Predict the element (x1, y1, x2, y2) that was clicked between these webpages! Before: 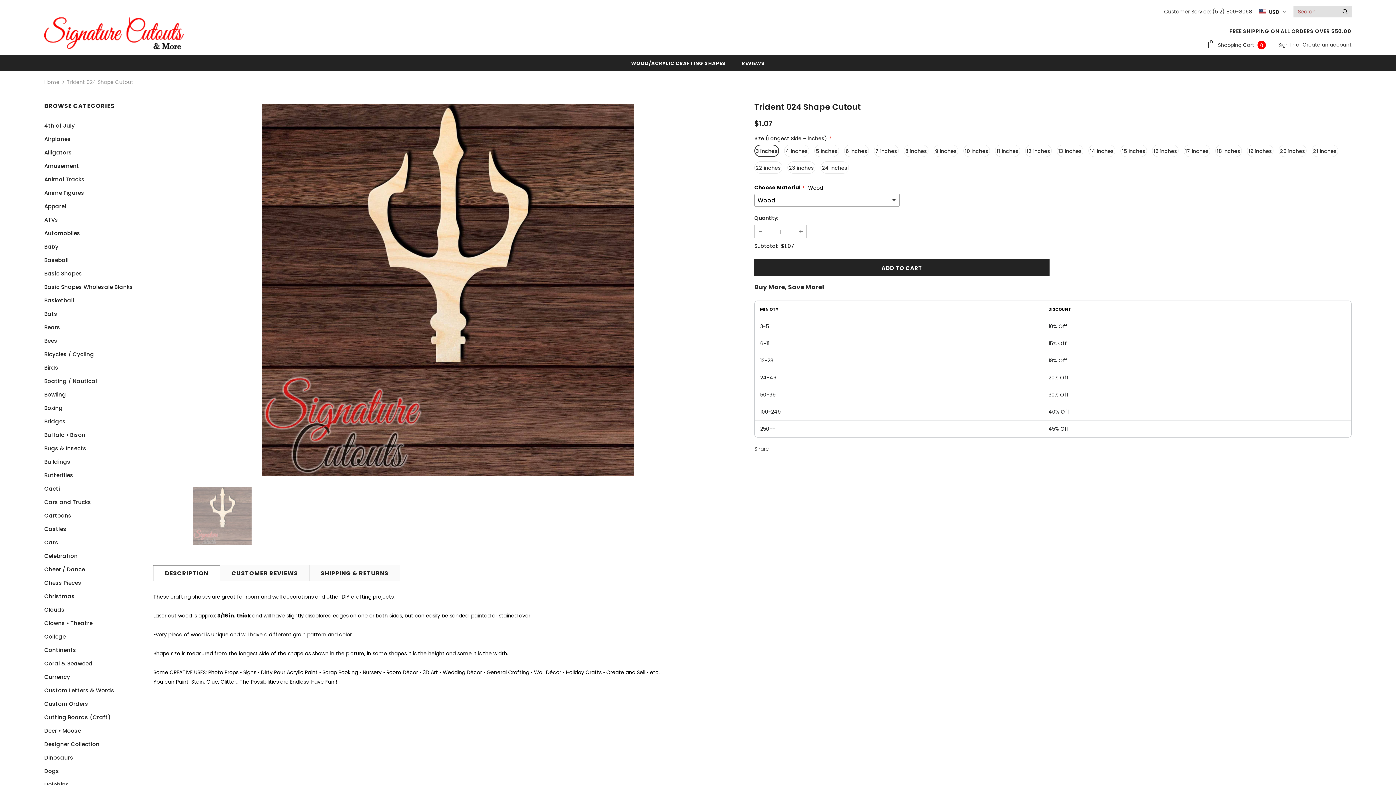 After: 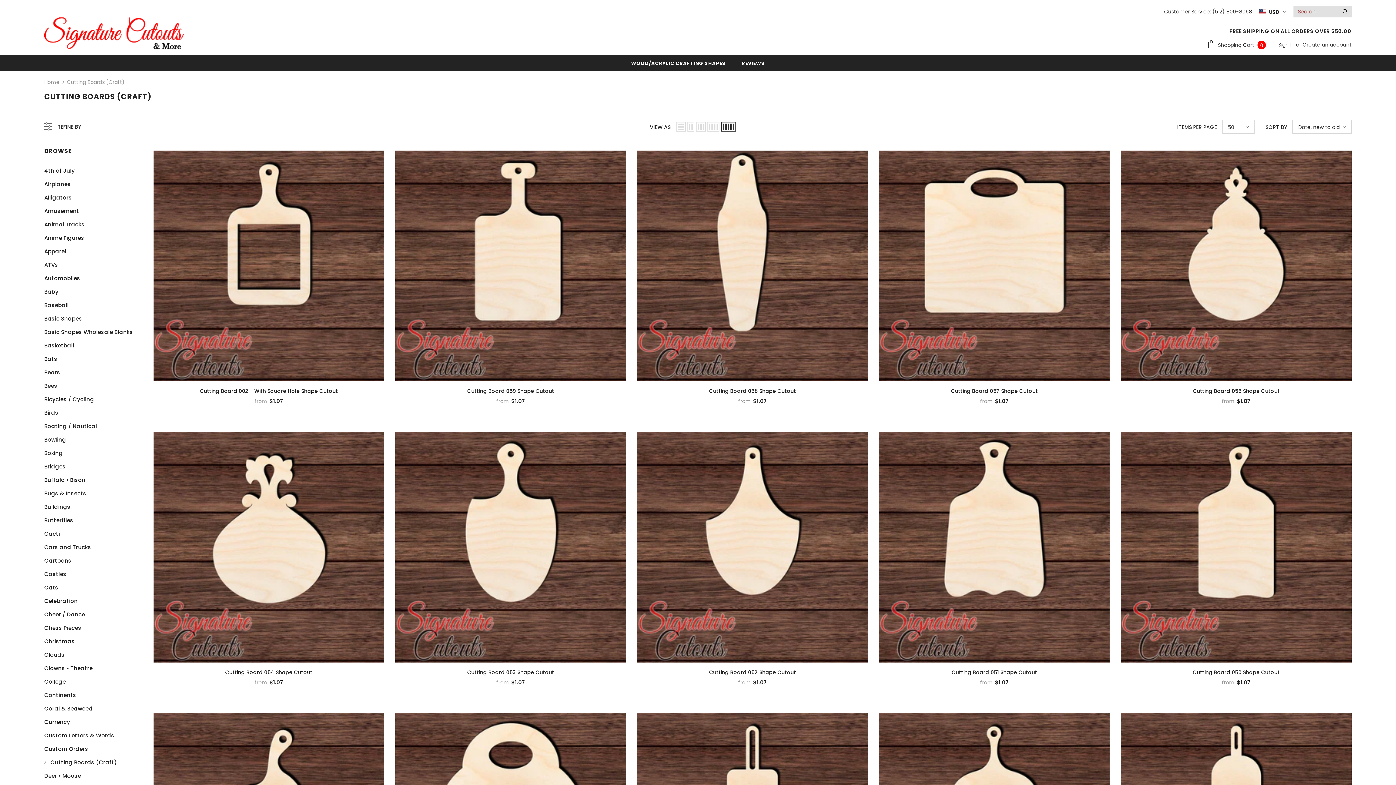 Action: label: Cutting Boards (Craft) bbox: (44, 710, 110, 724)